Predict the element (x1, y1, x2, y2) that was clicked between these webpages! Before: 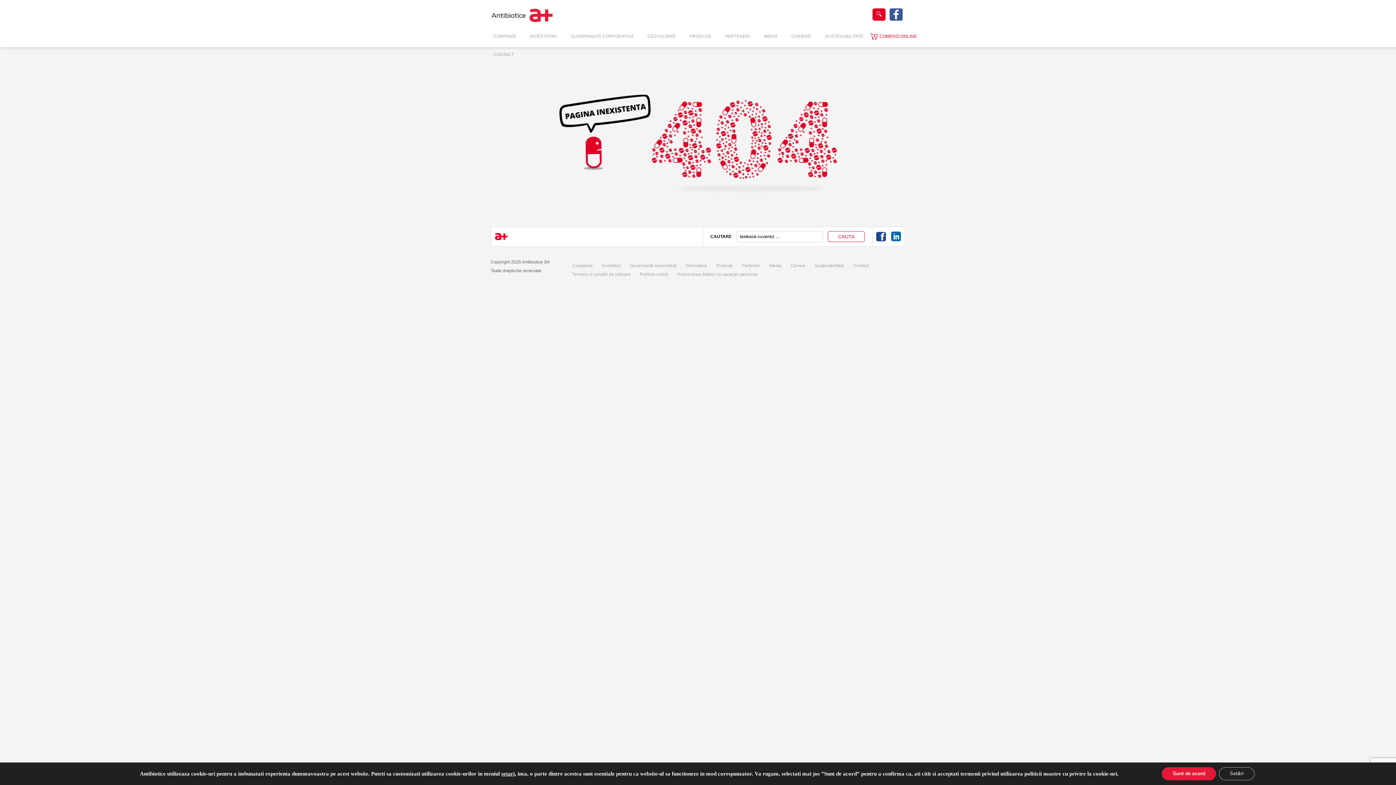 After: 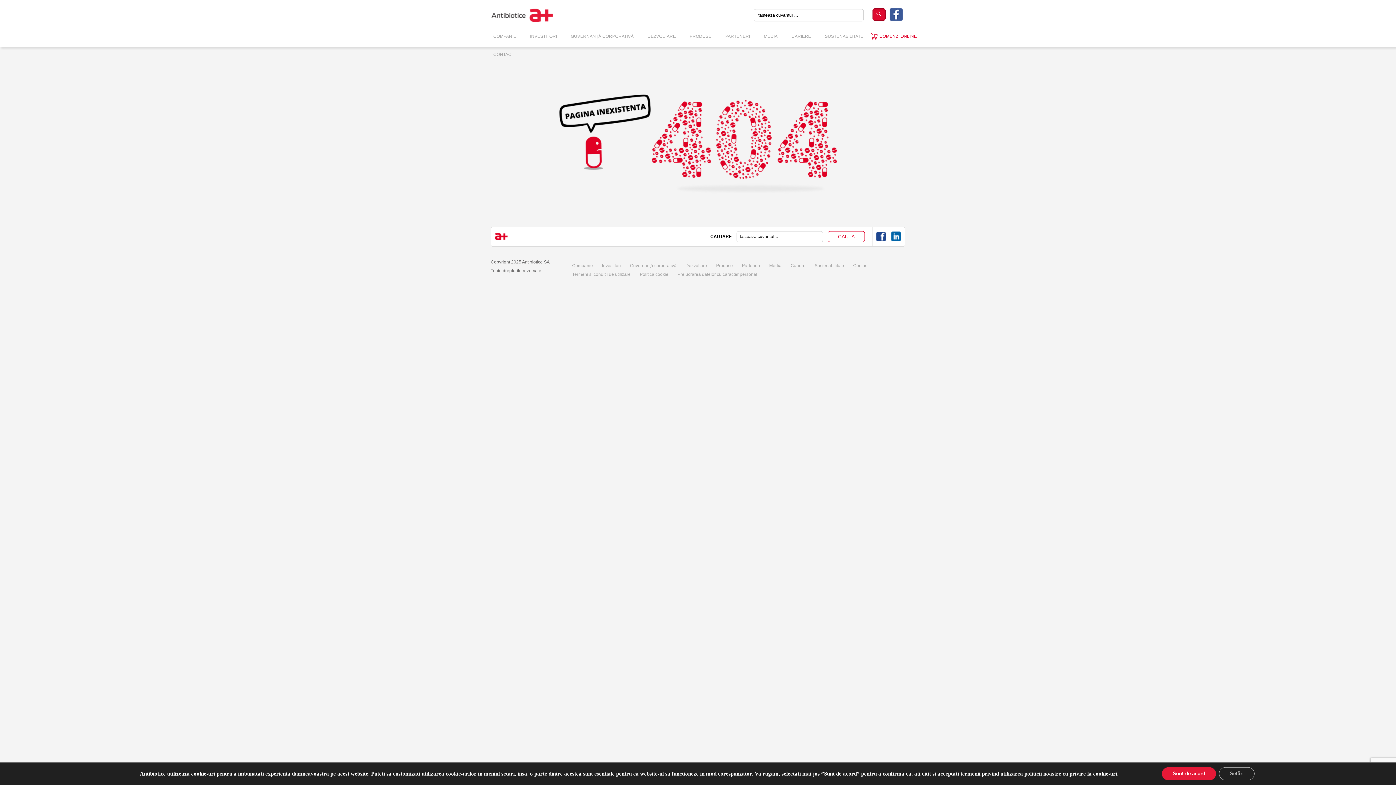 Action: bbox: (872, 8, 885, 20)